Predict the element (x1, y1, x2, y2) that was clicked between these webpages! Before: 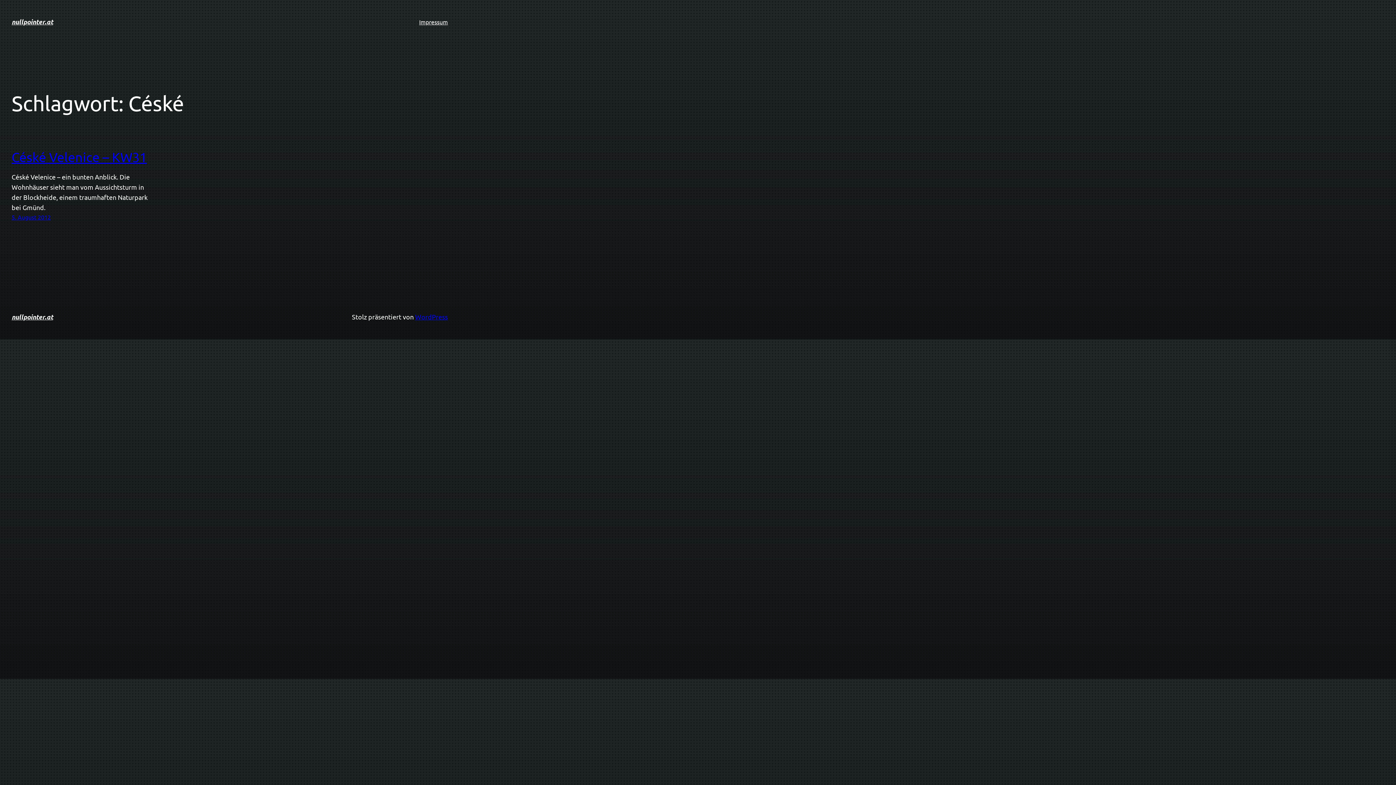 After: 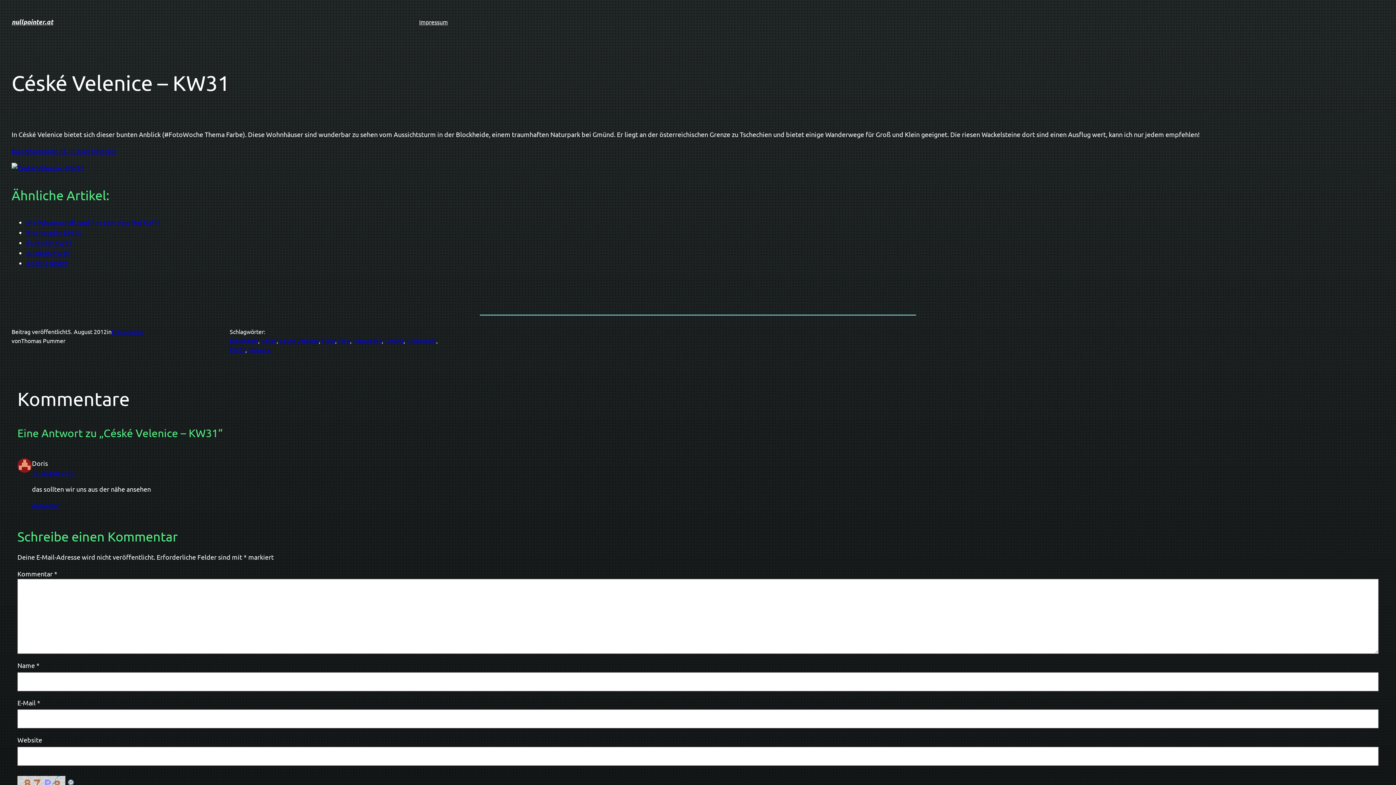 Action: label: 5. August 2012 bbox: (11, 213, 50, 220)